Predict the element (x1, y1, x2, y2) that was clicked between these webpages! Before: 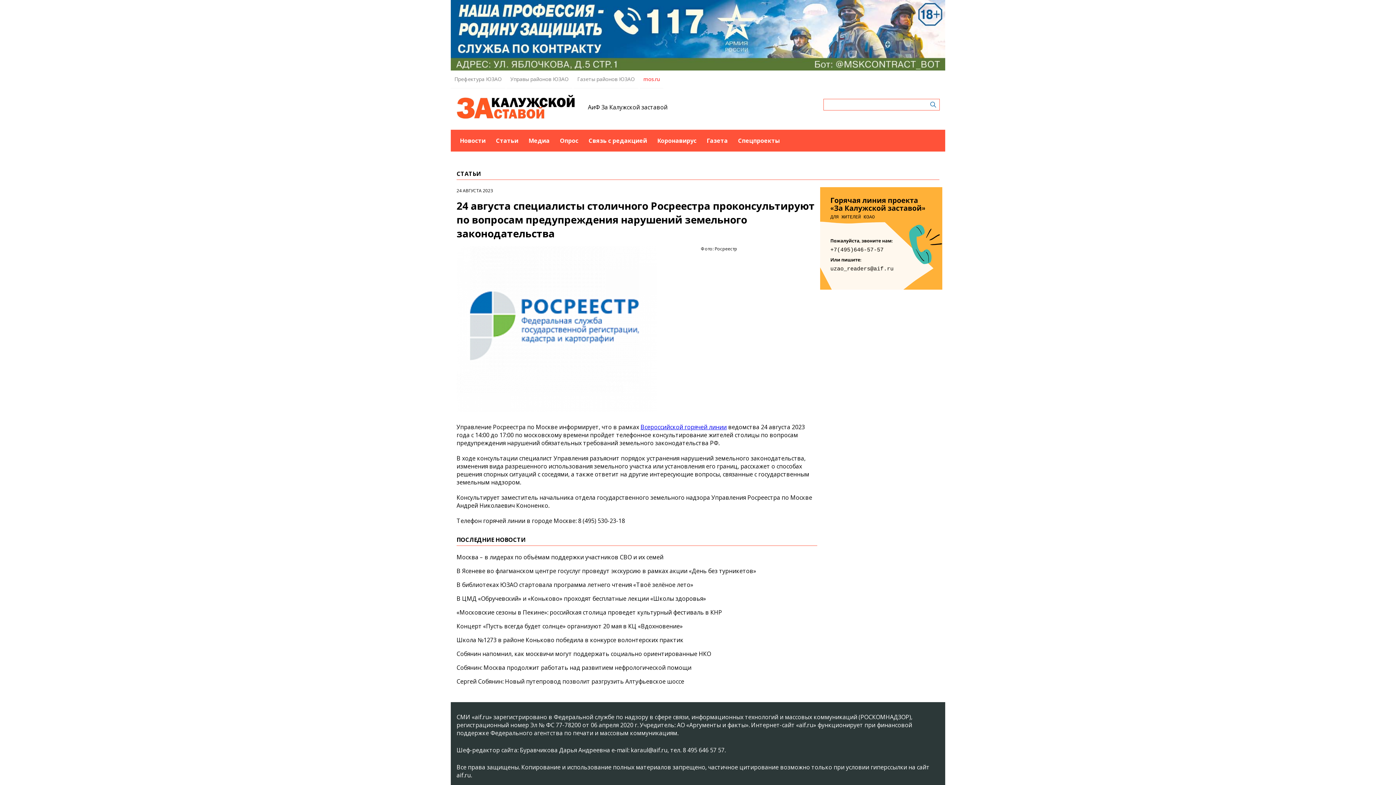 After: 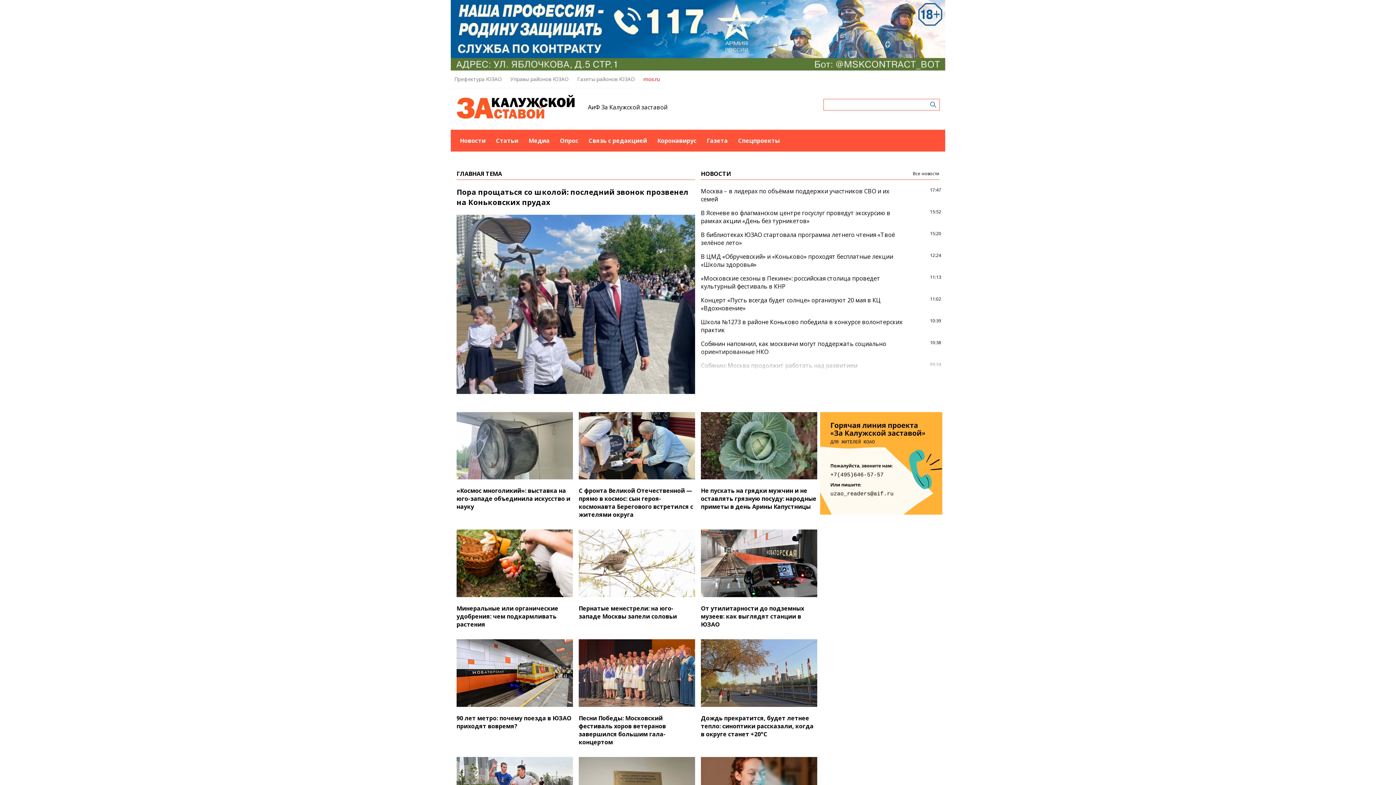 Action: bbox: (456, 93, 575, 120)